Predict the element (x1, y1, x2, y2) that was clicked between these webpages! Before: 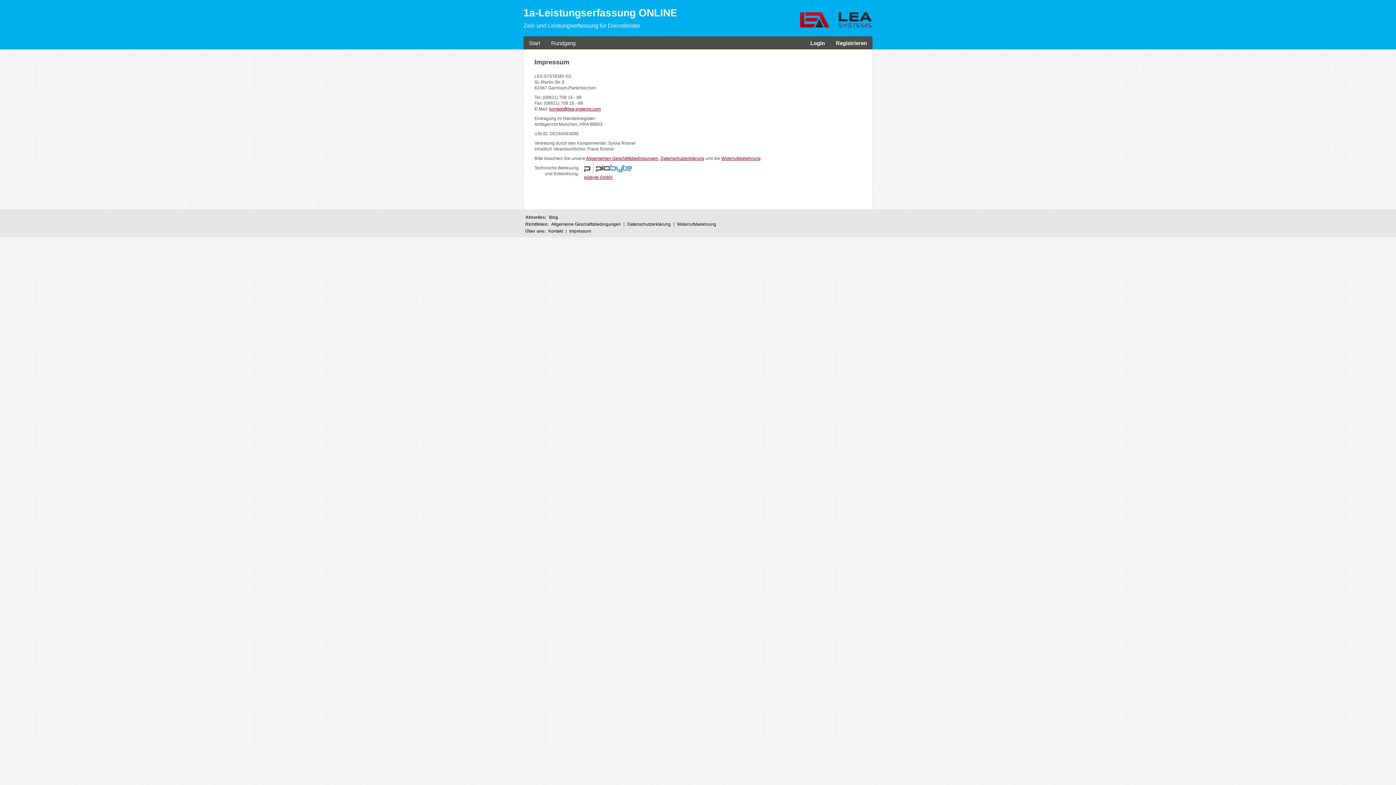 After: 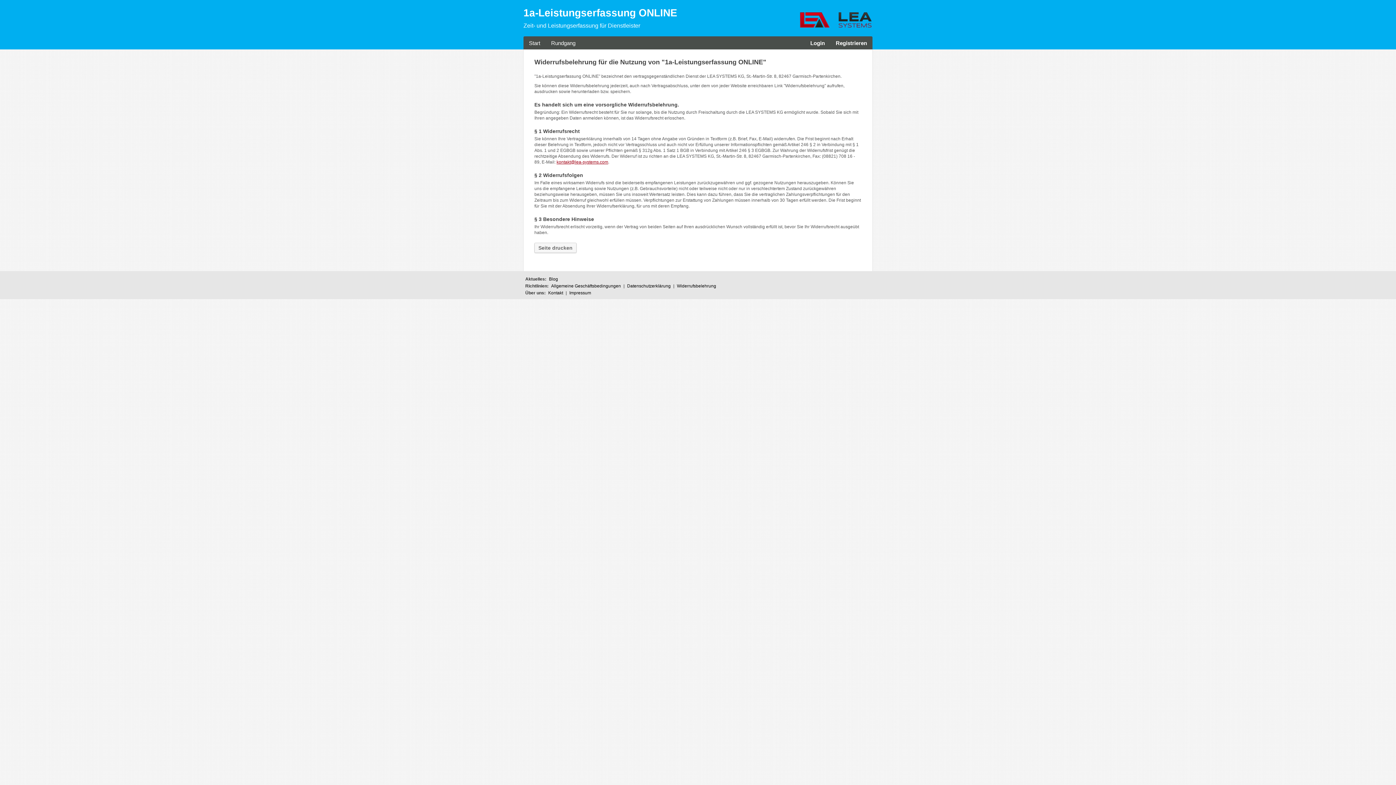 Action: bbox: (677, 221, 716, 226) label: Widerrufsbelehrung